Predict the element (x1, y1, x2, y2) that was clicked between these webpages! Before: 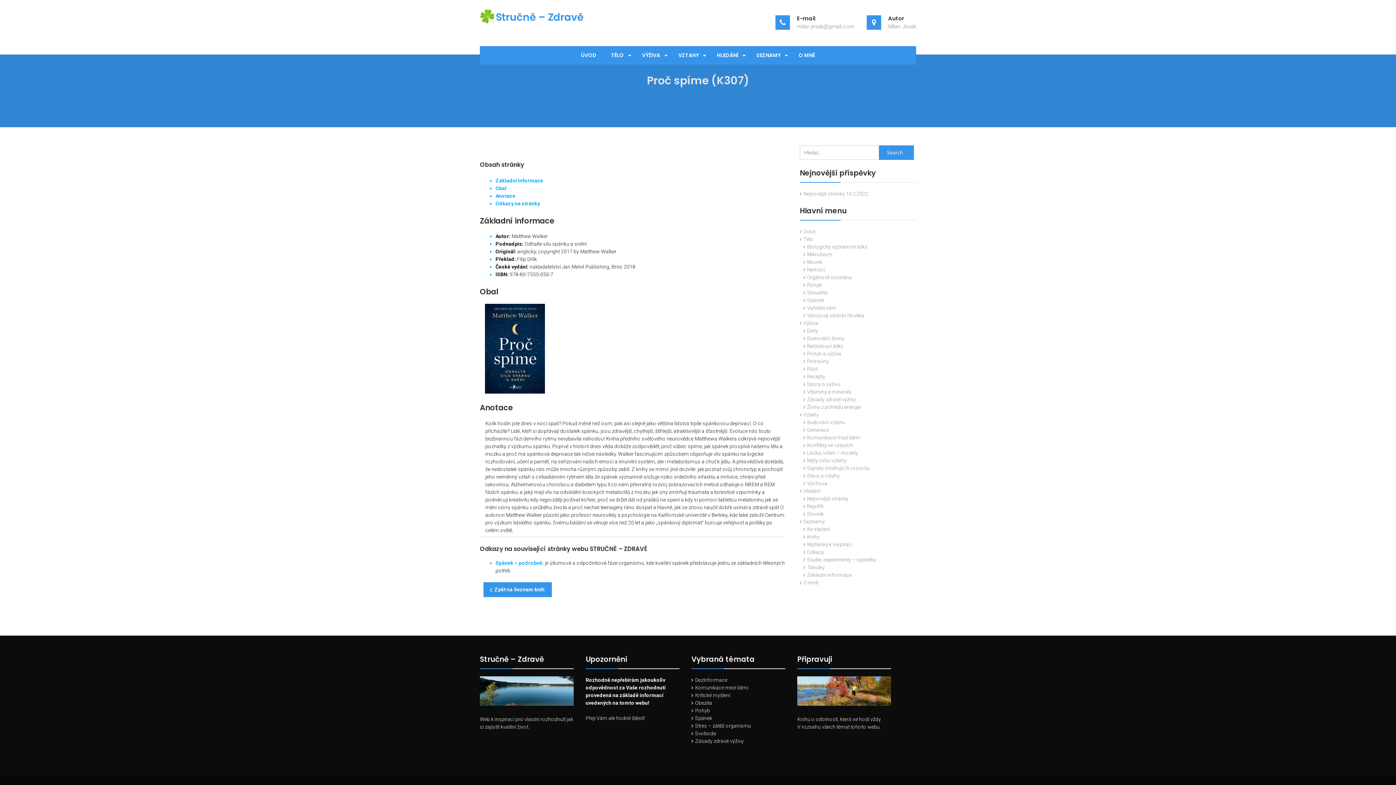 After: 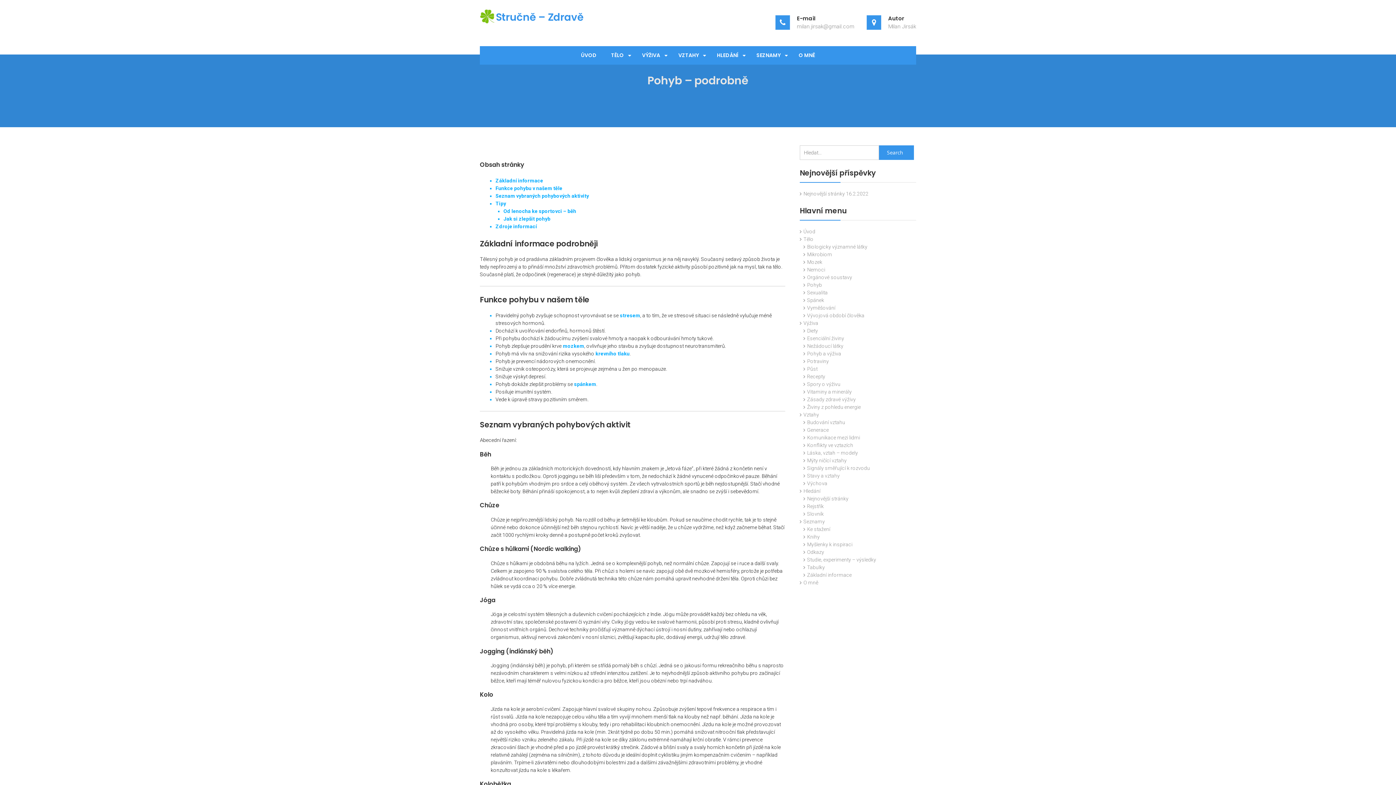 Action: bbox: (695, 708, 710, 713) label: Pohyb